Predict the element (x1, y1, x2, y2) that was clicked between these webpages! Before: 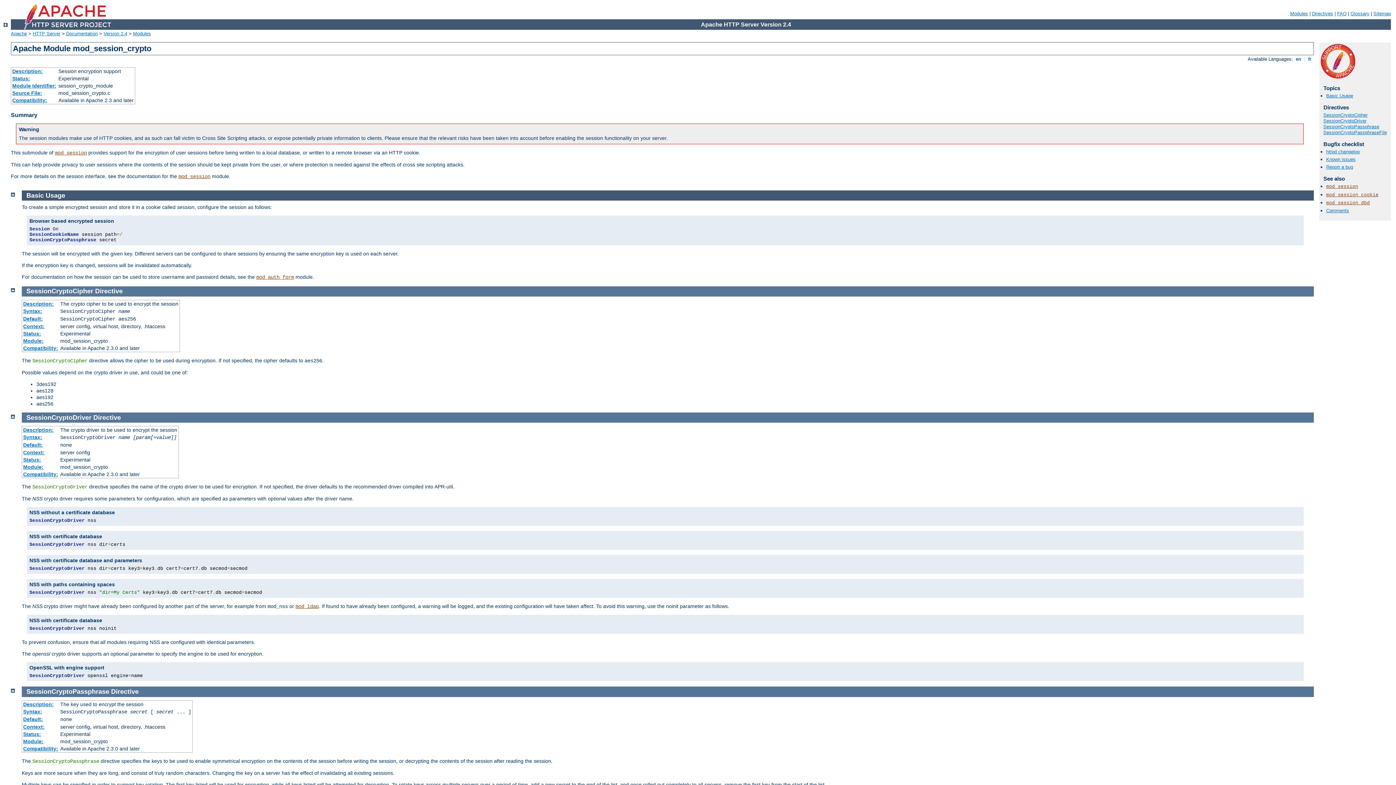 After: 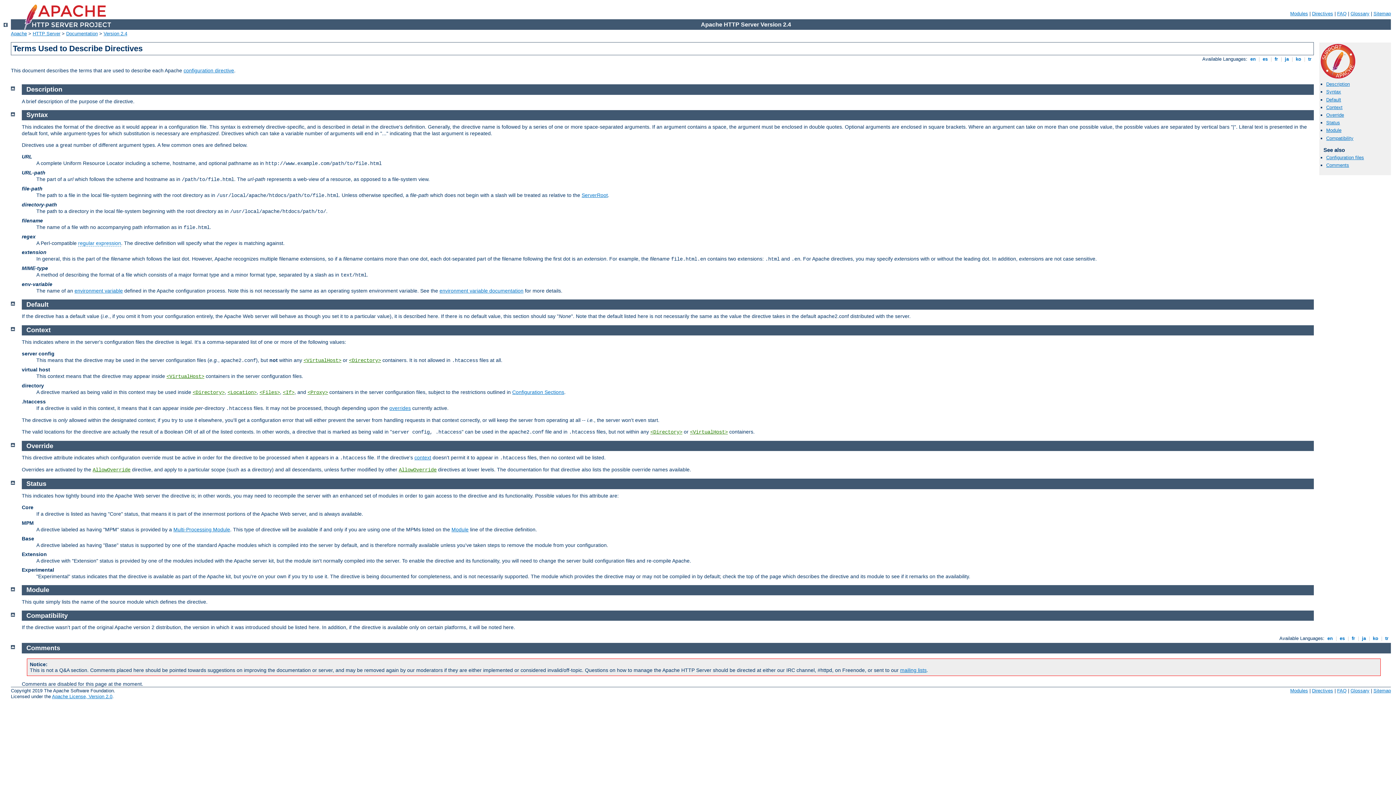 Action: label: Module: bbox: (23, 738, 43, 744)